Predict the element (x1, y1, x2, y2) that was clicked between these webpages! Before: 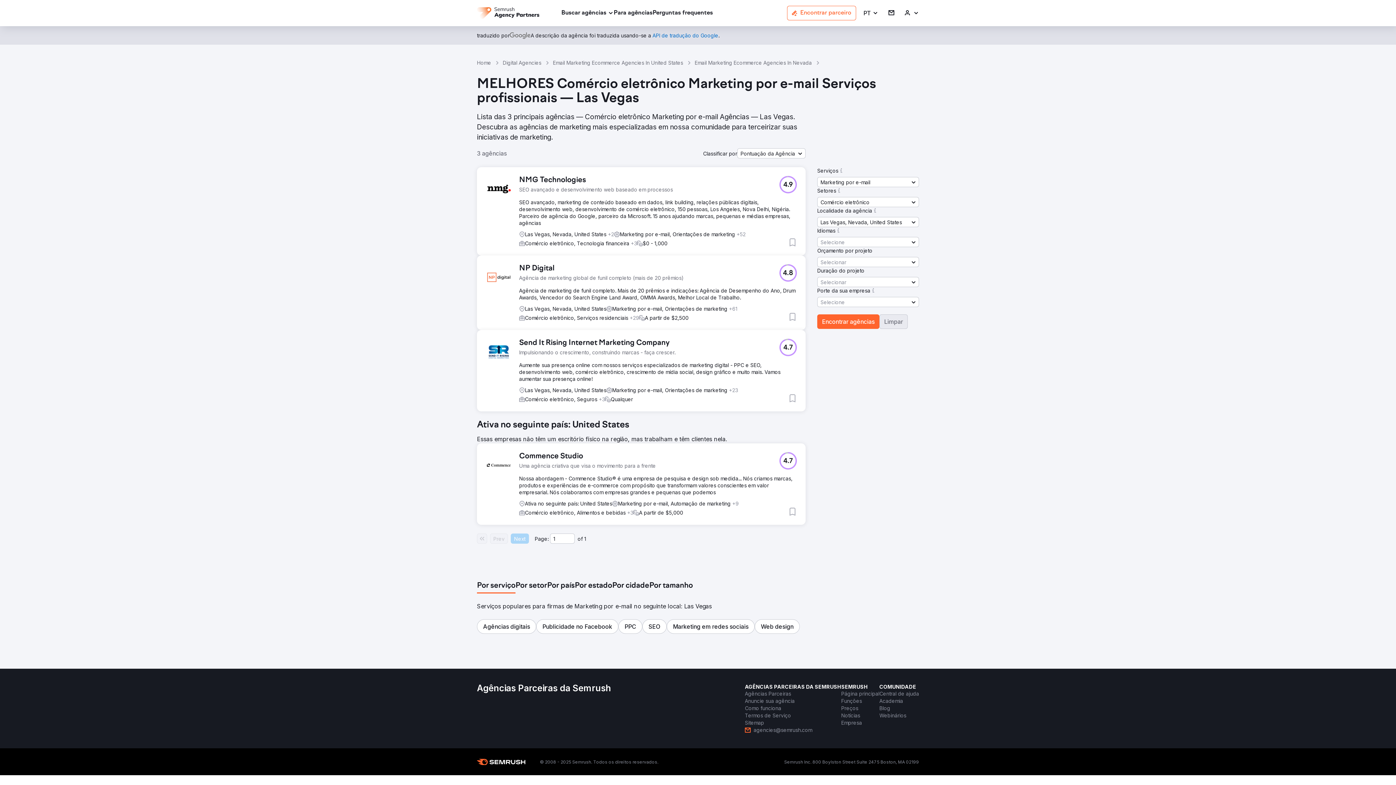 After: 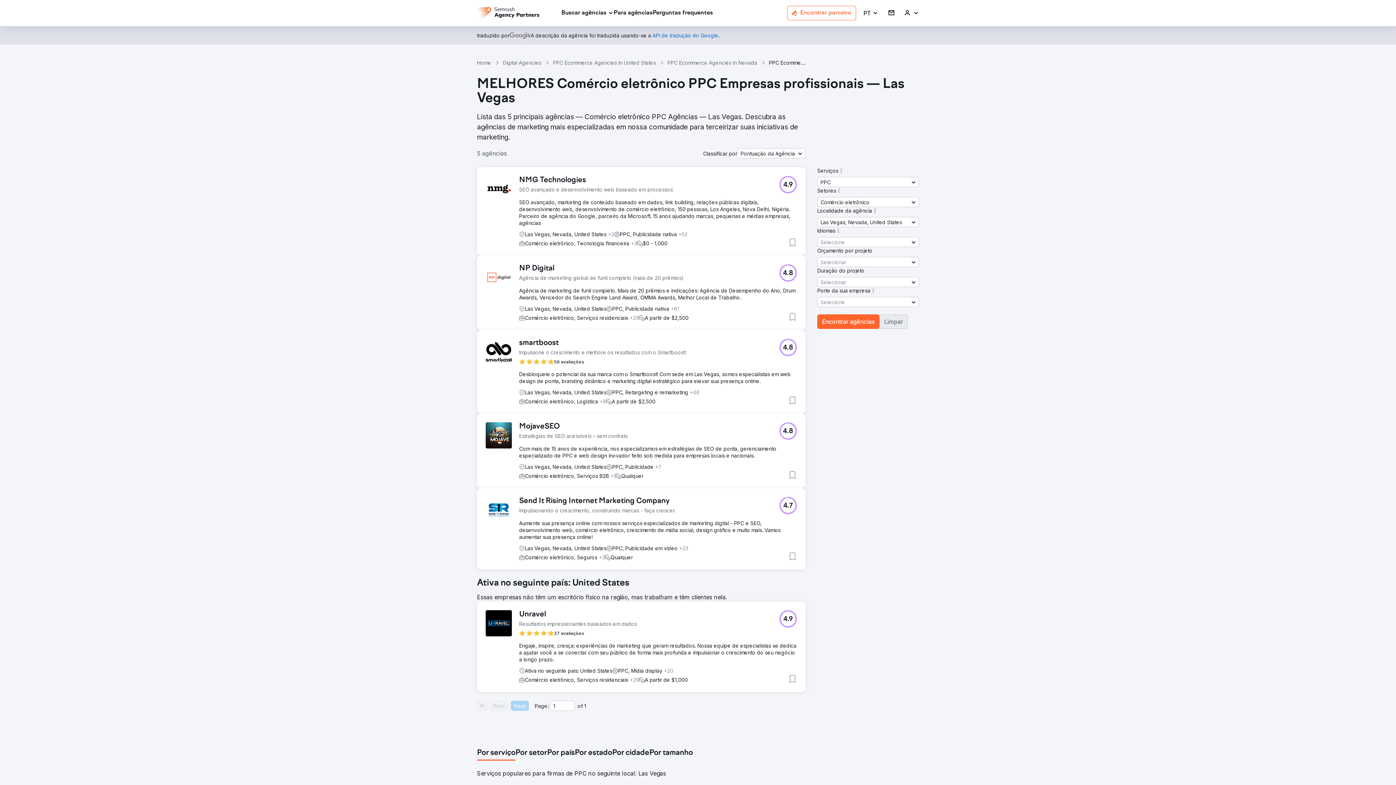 Action: label: PPC bbox: (618, 619, 642, 634)